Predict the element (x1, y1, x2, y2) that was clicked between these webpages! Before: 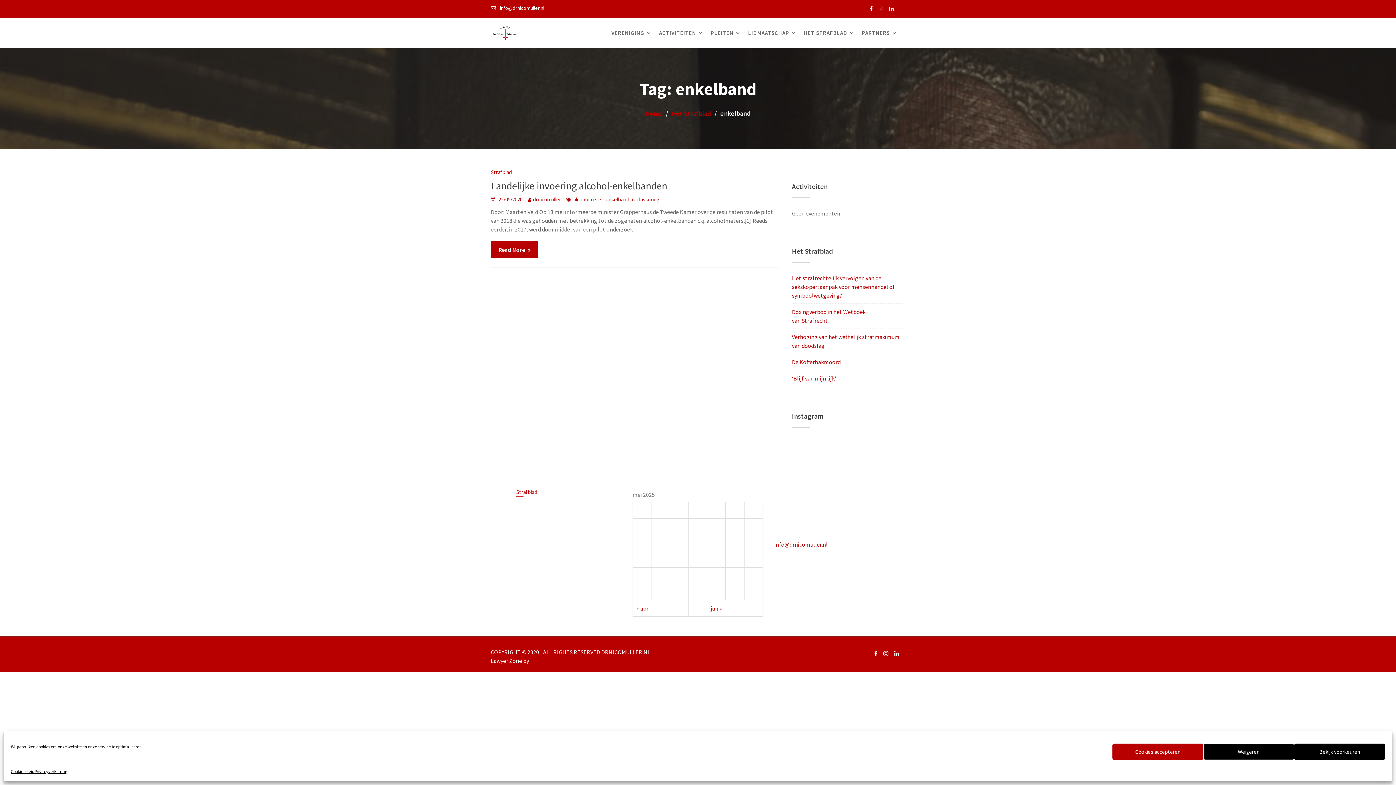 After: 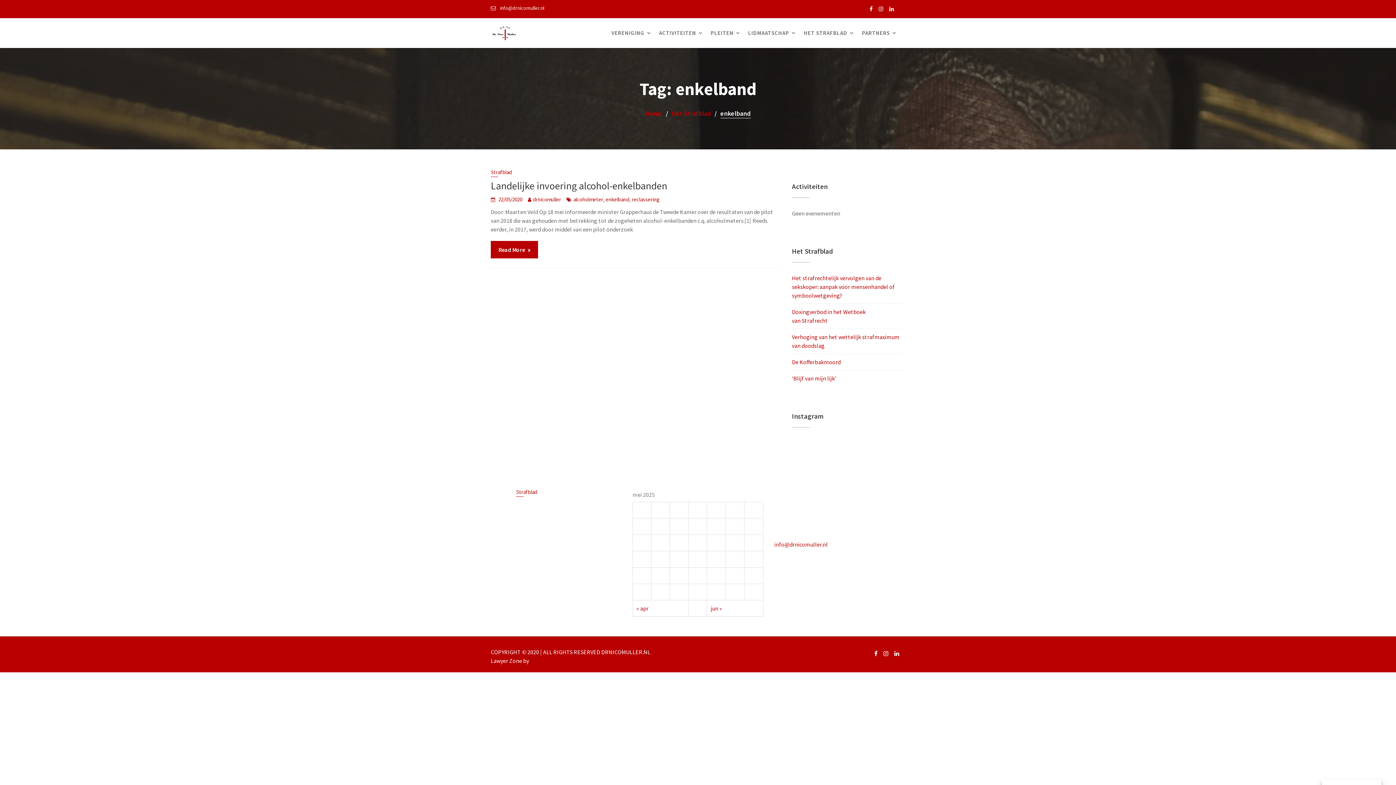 Action: bbox: (1203, 744, 1294, 760) label: Weigeren